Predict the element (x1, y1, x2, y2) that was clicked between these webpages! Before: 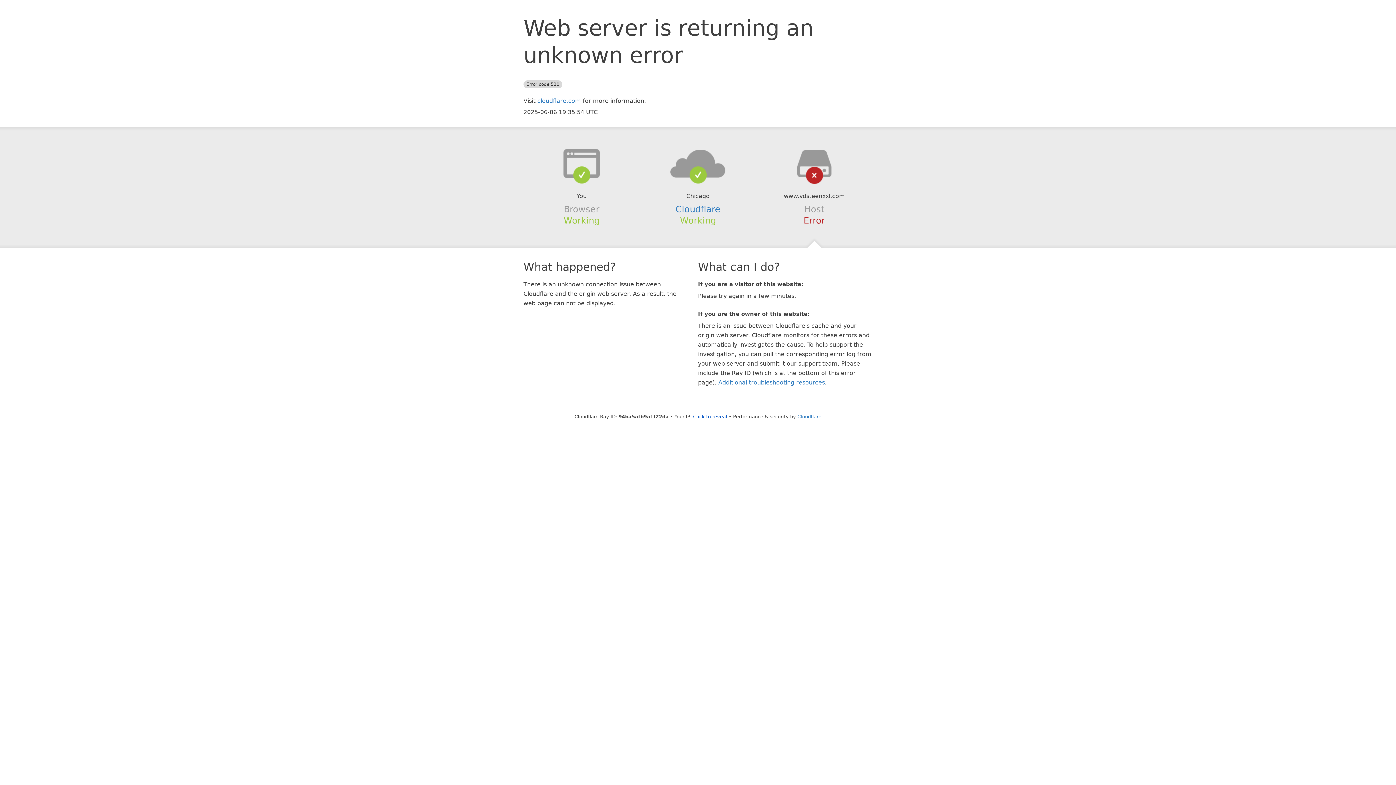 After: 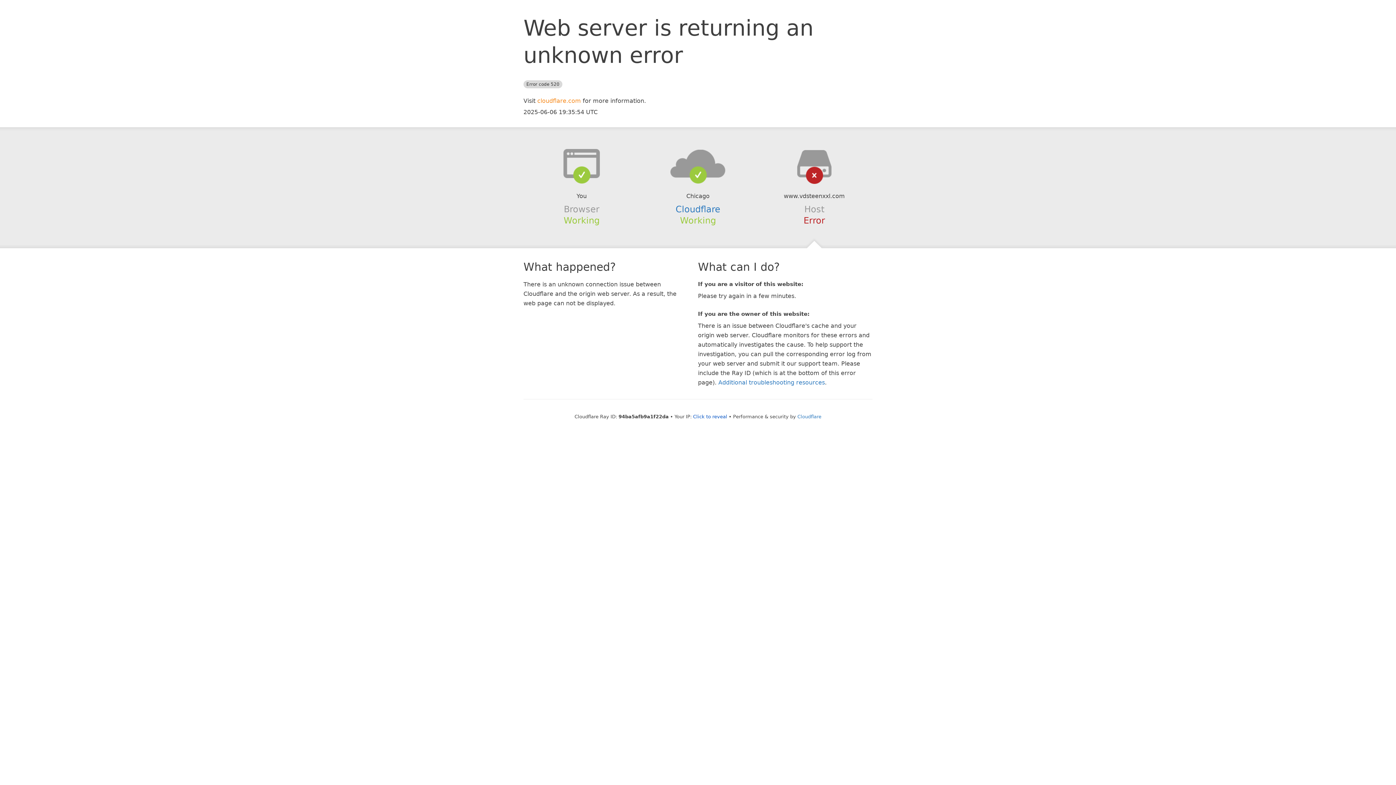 Action: label: cloudflare.com bbox: (537, 97, 581, 104)